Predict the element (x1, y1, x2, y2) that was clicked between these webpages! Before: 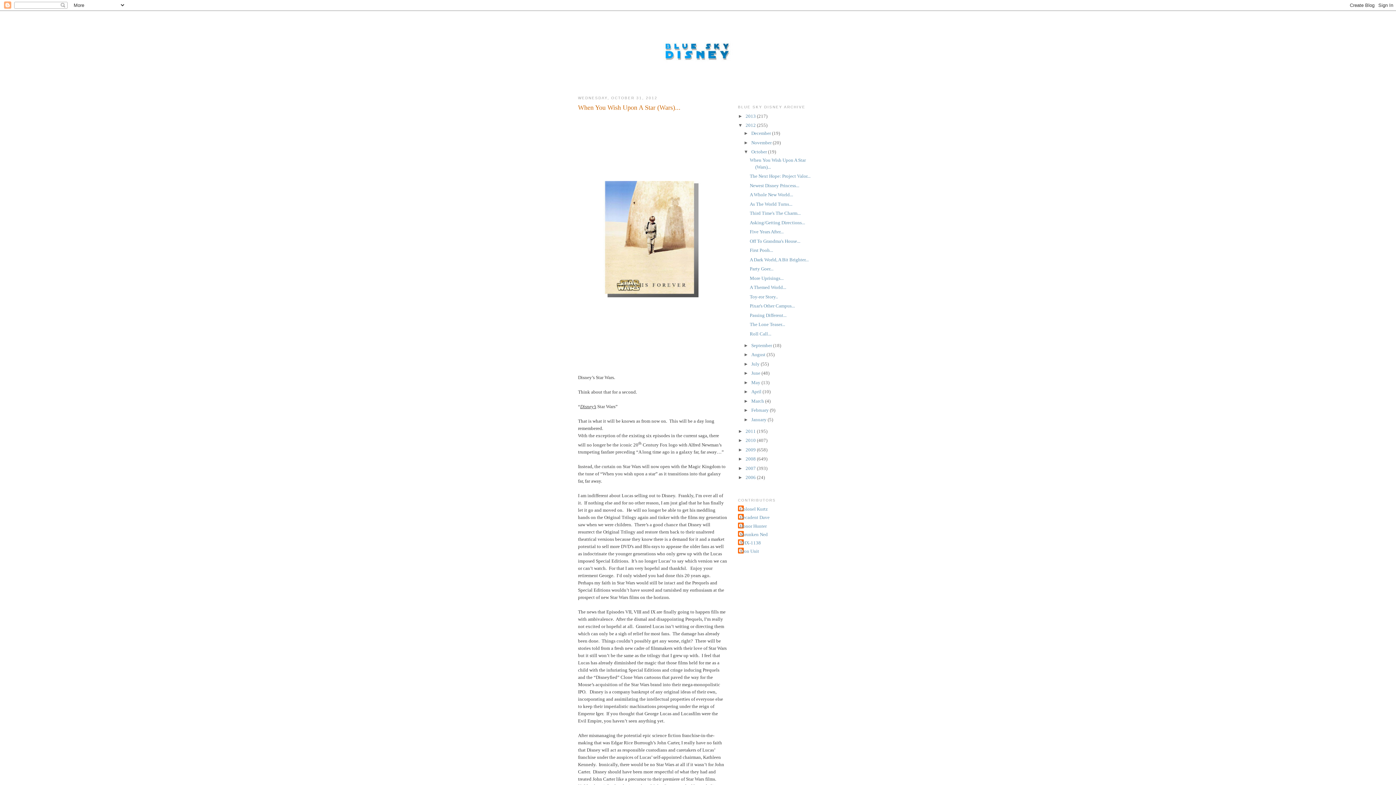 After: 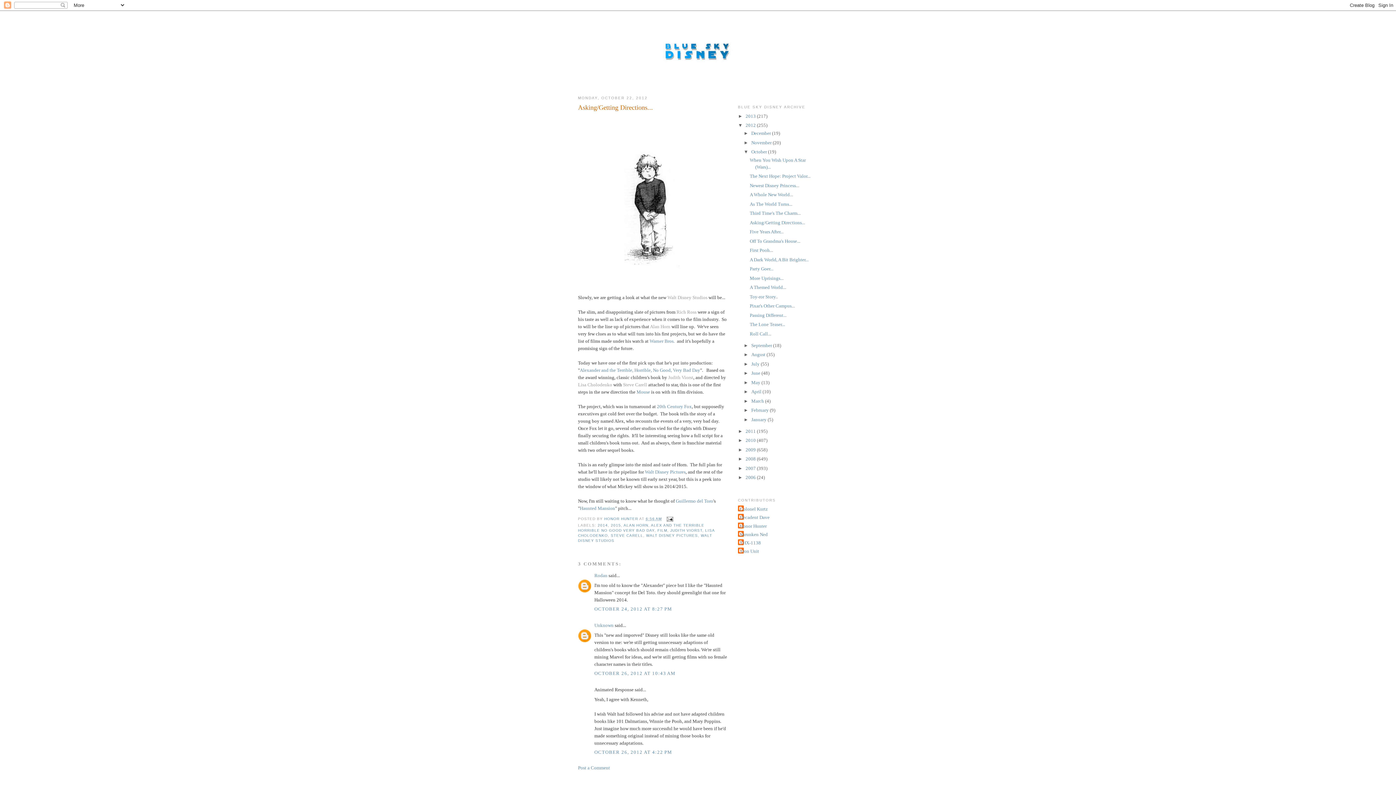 Action: label: Asking/Getting Directions... bbox: (749, 219, 805, 225)